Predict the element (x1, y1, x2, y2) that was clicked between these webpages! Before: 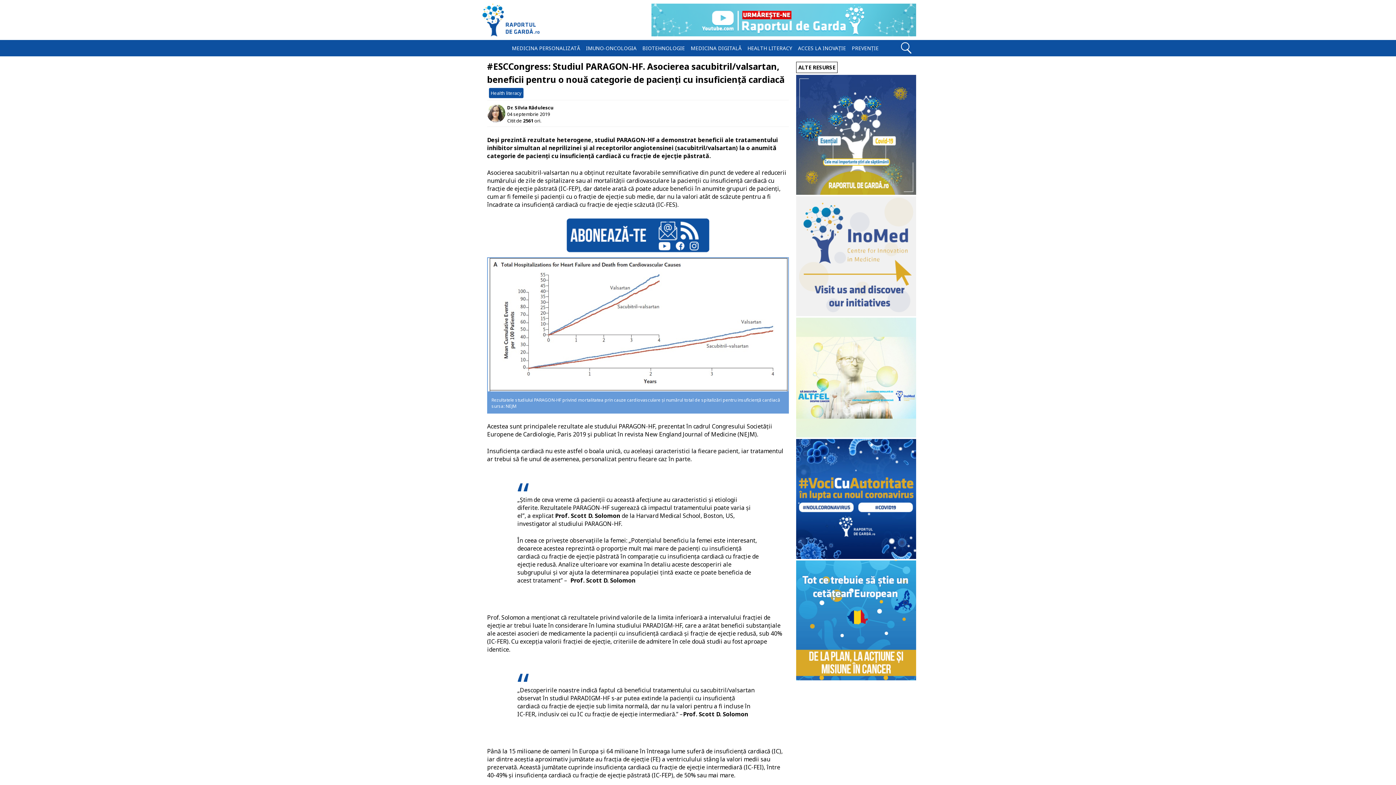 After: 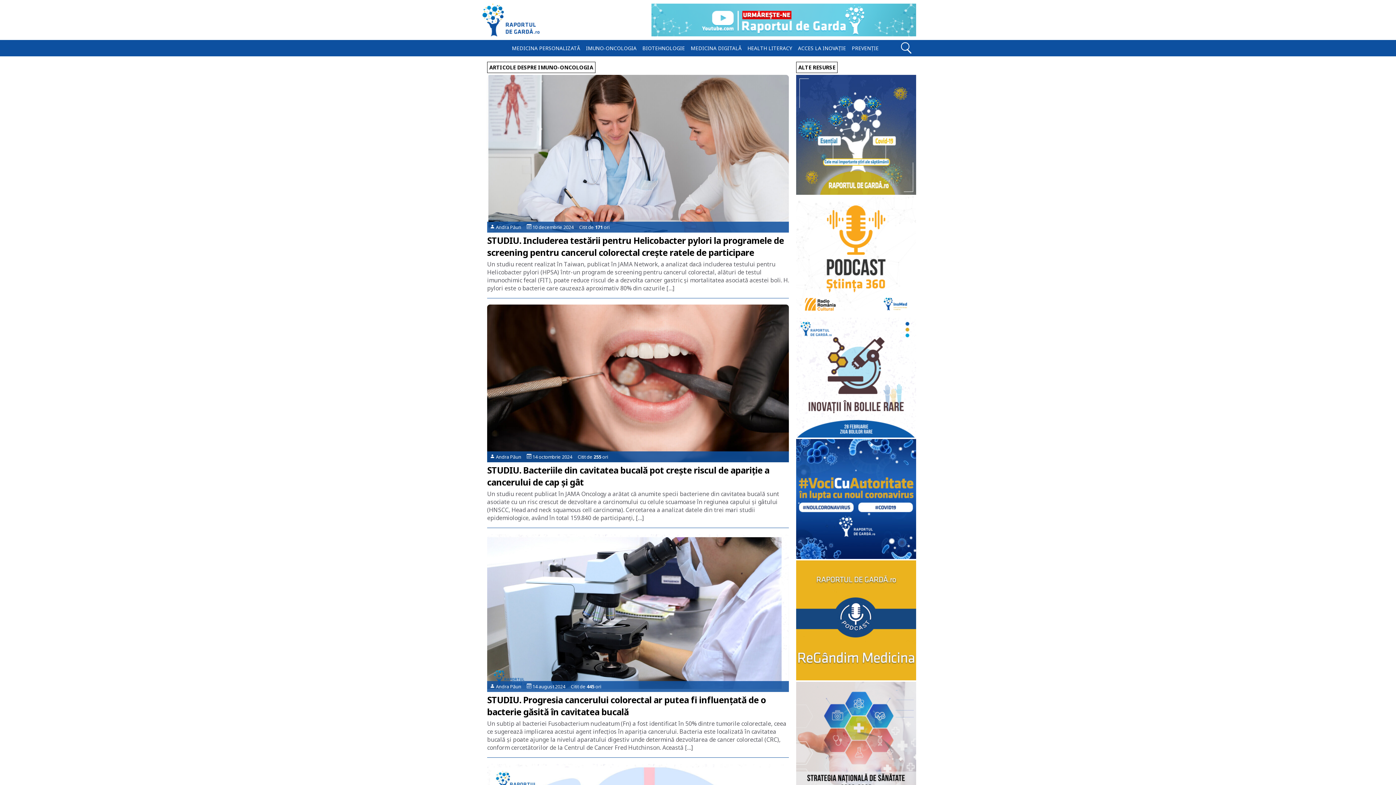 Action: label: IMUNO-ONCOLOGIA bbox: (585, 41, 637, 54)